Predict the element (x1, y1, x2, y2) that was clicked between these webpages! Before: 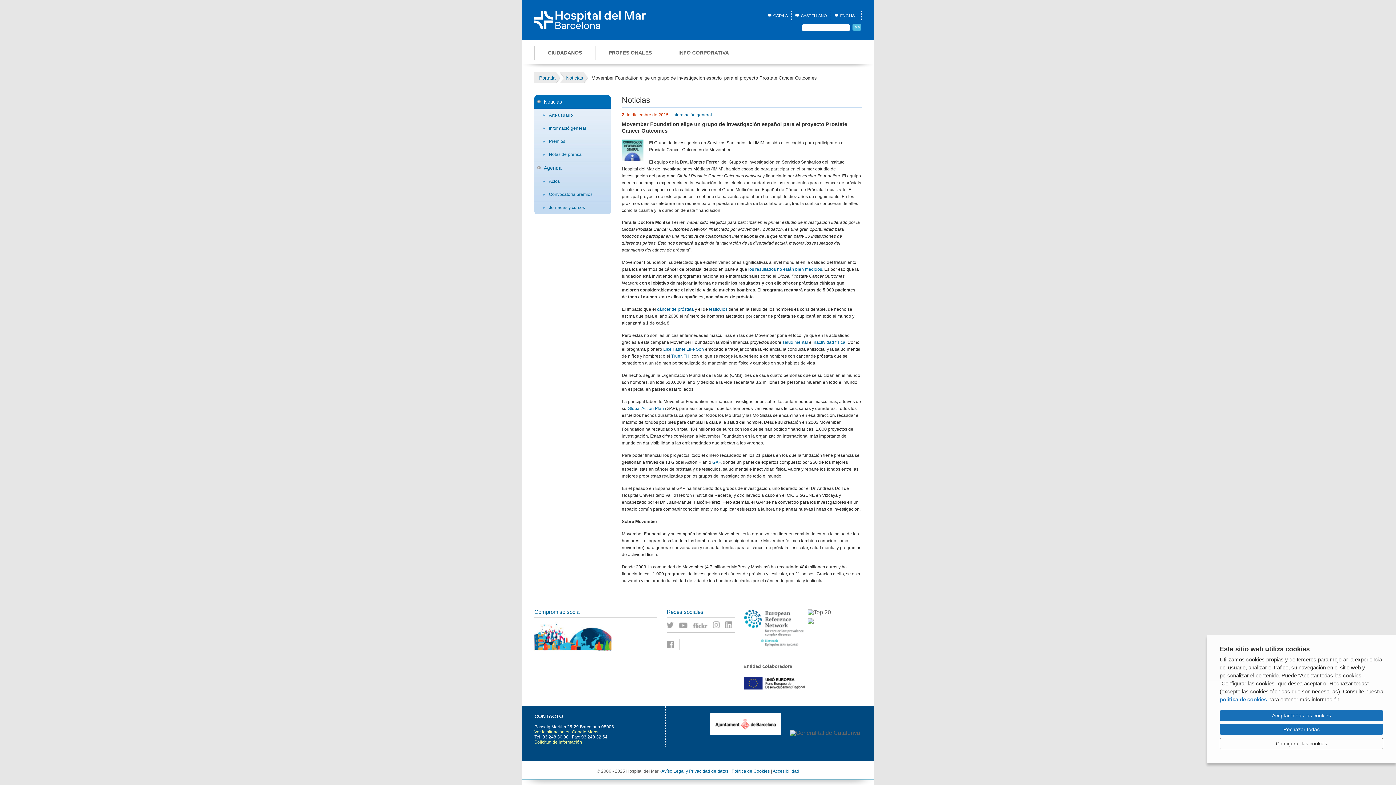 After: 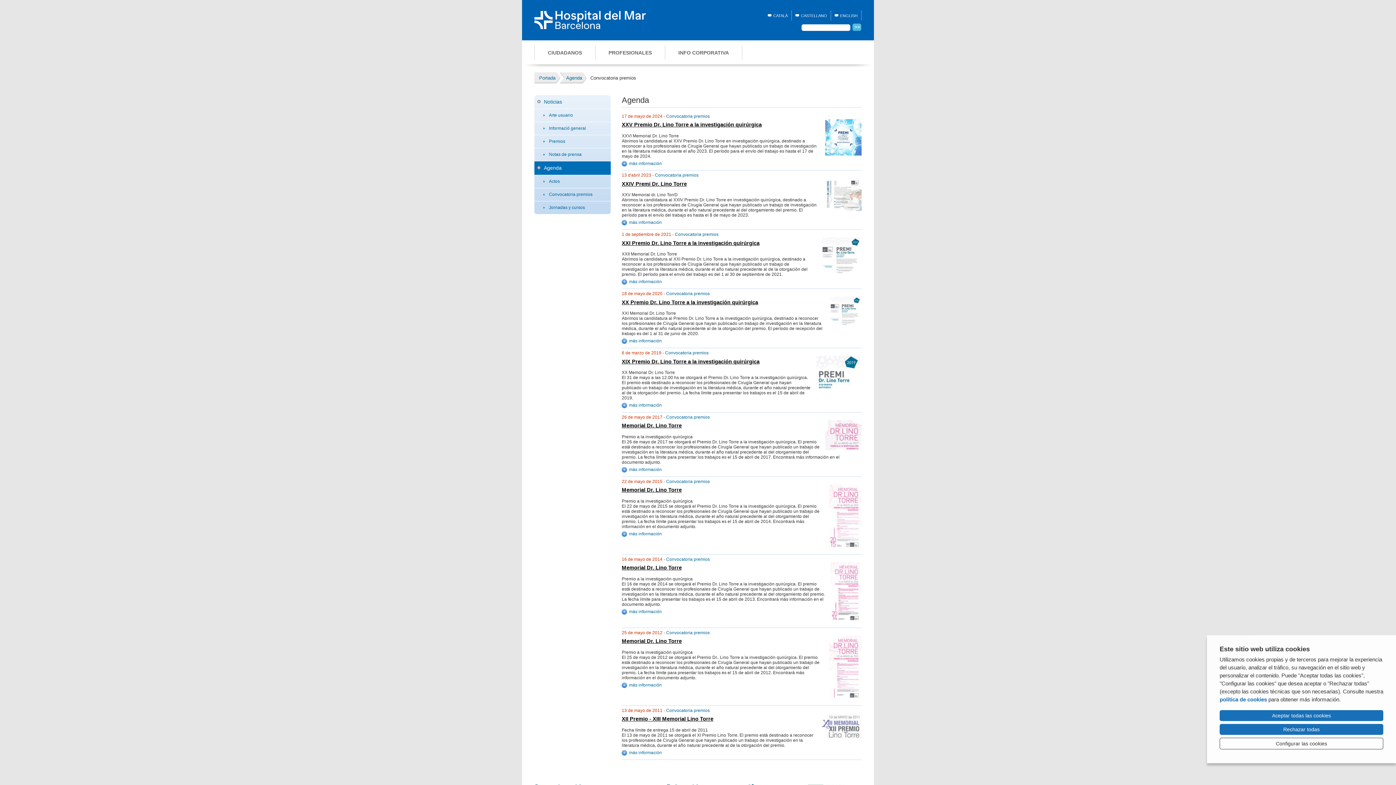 Action: label: Convocatoria premios bbox: (534, 188, 610, 201)